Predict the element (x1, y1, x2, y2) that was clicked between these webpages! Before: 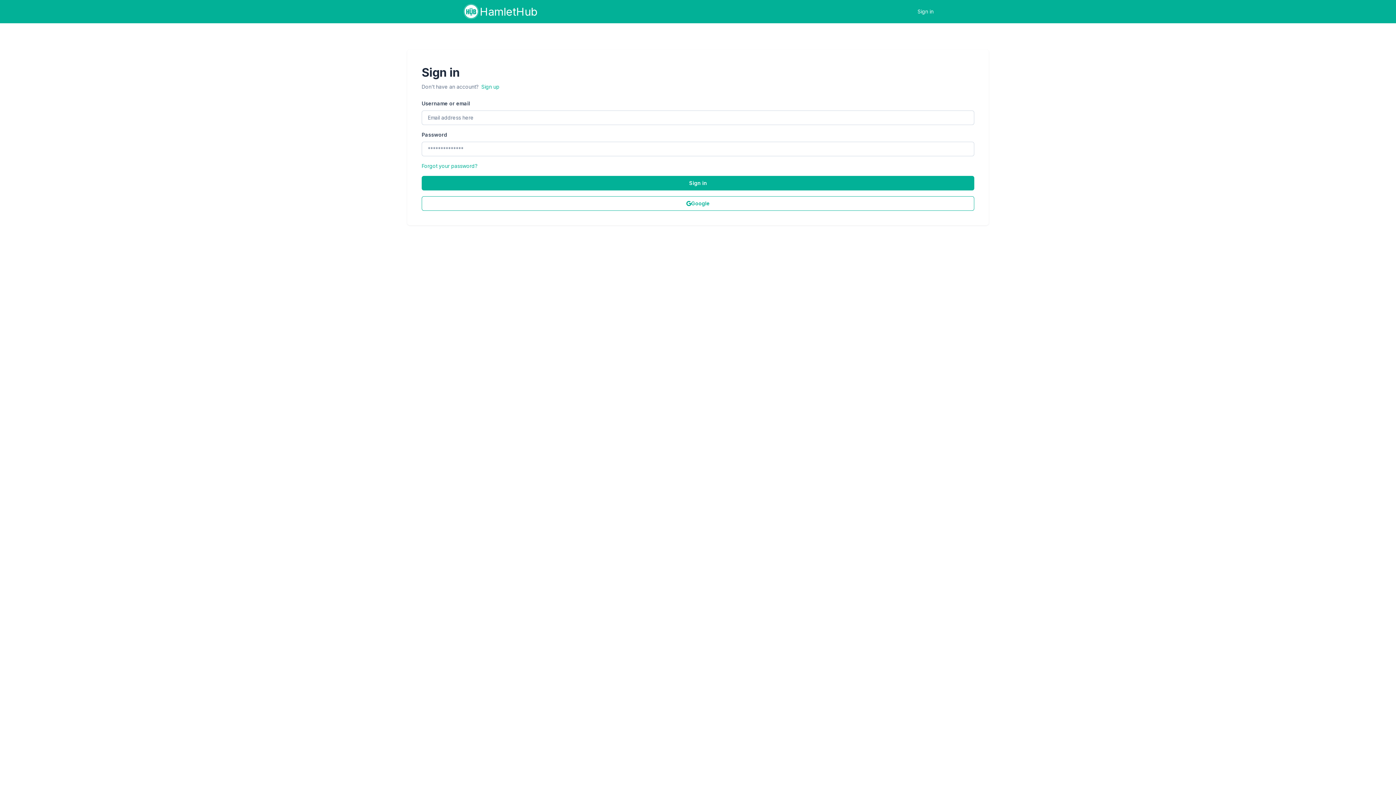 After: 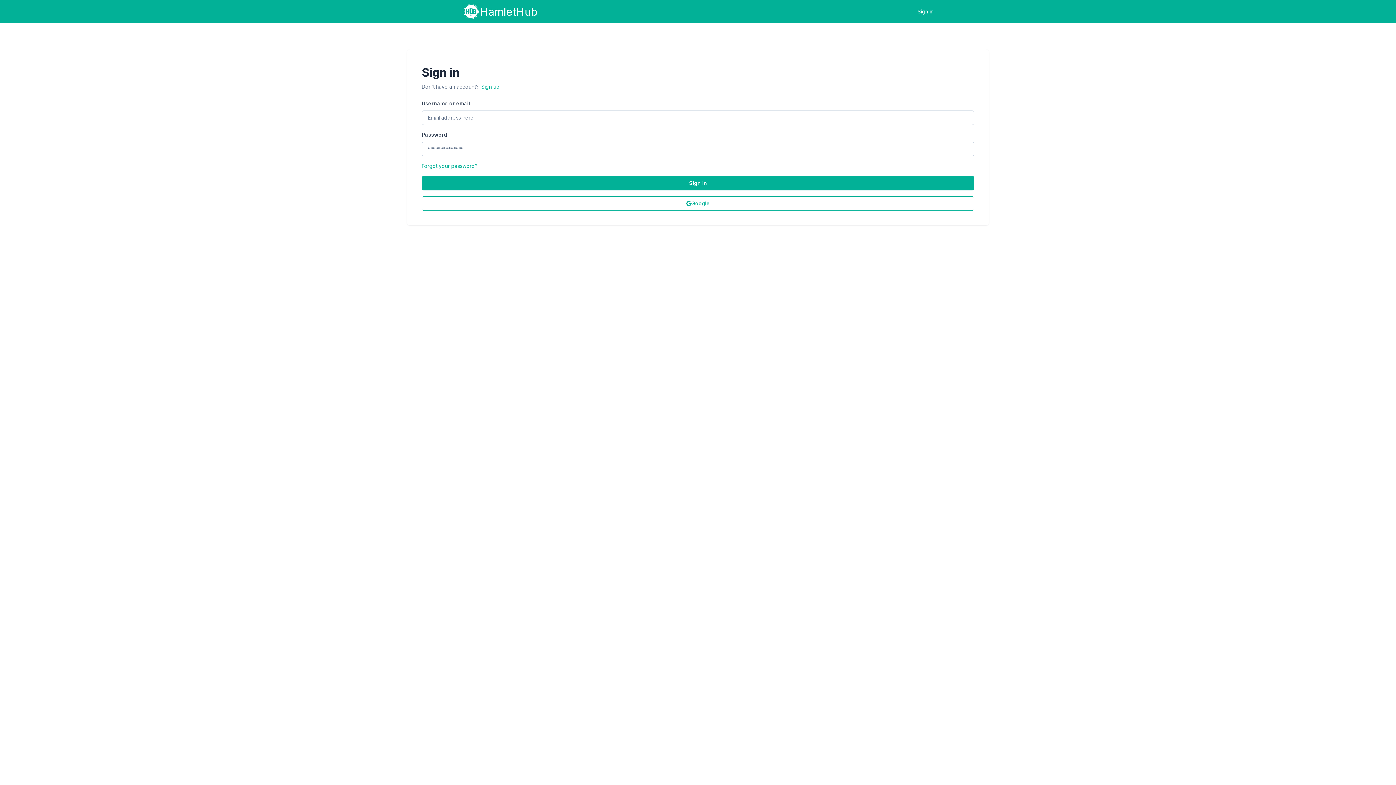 Action: label: Sign in bbox: (917, 7, 933, 15)